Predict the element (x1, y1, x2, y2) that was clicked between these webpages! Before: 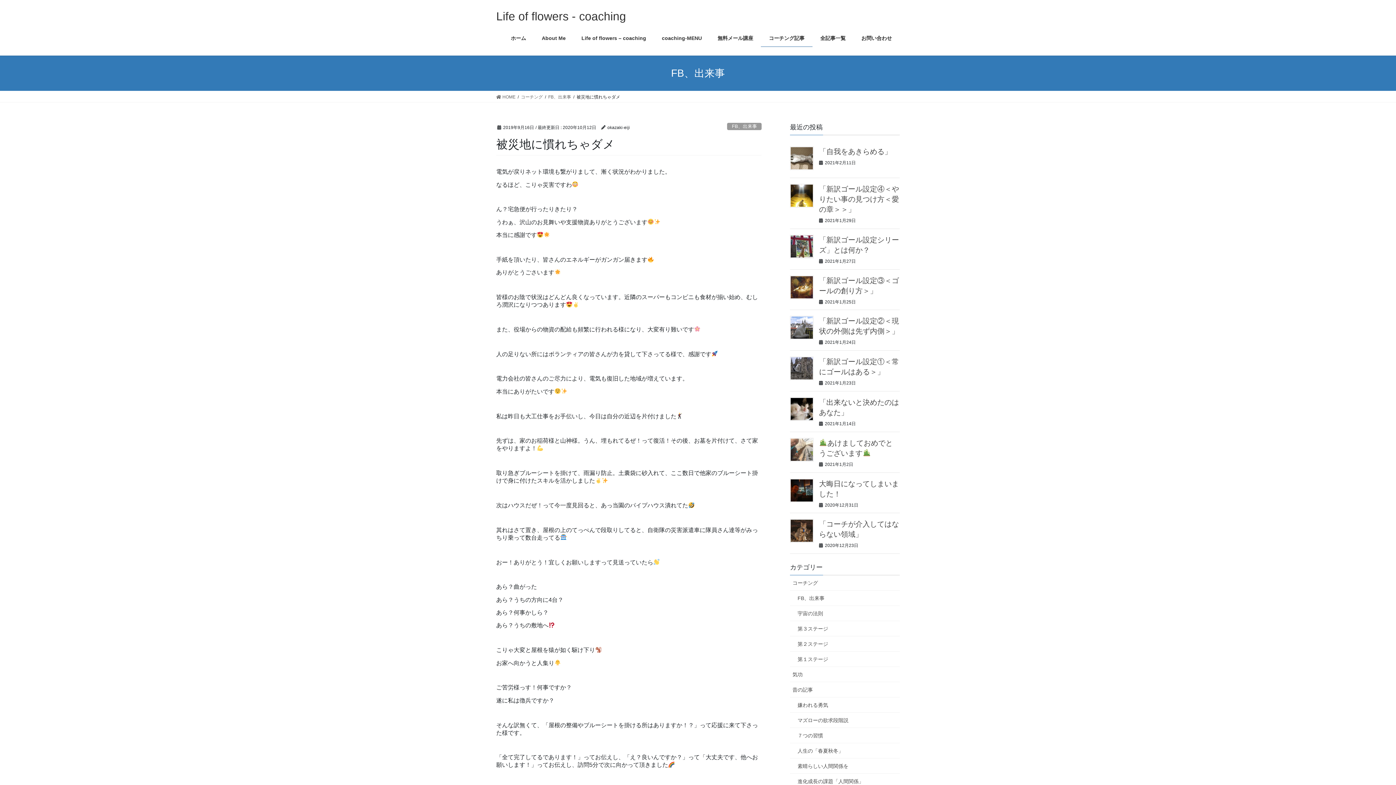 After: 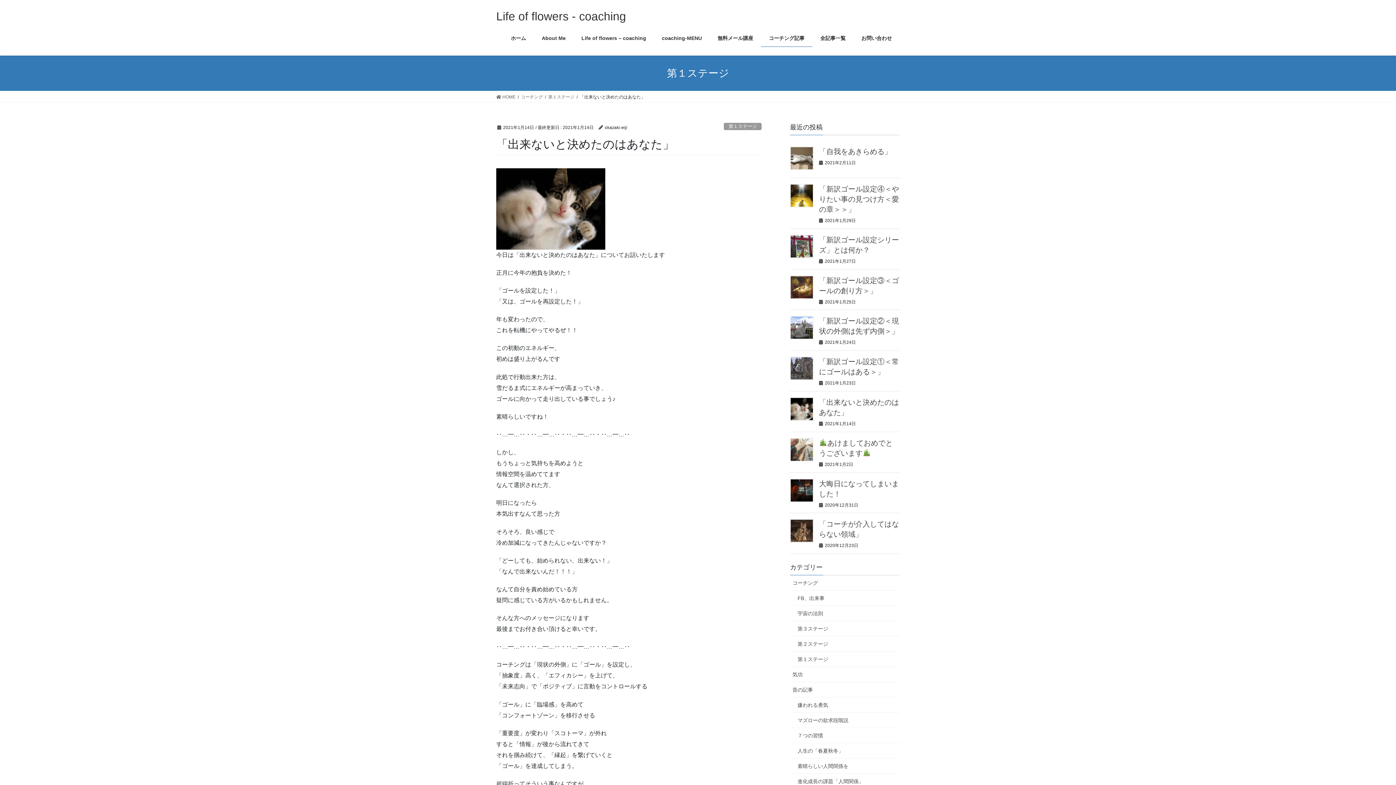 Action: bbox: (790, 397, 813, 421)